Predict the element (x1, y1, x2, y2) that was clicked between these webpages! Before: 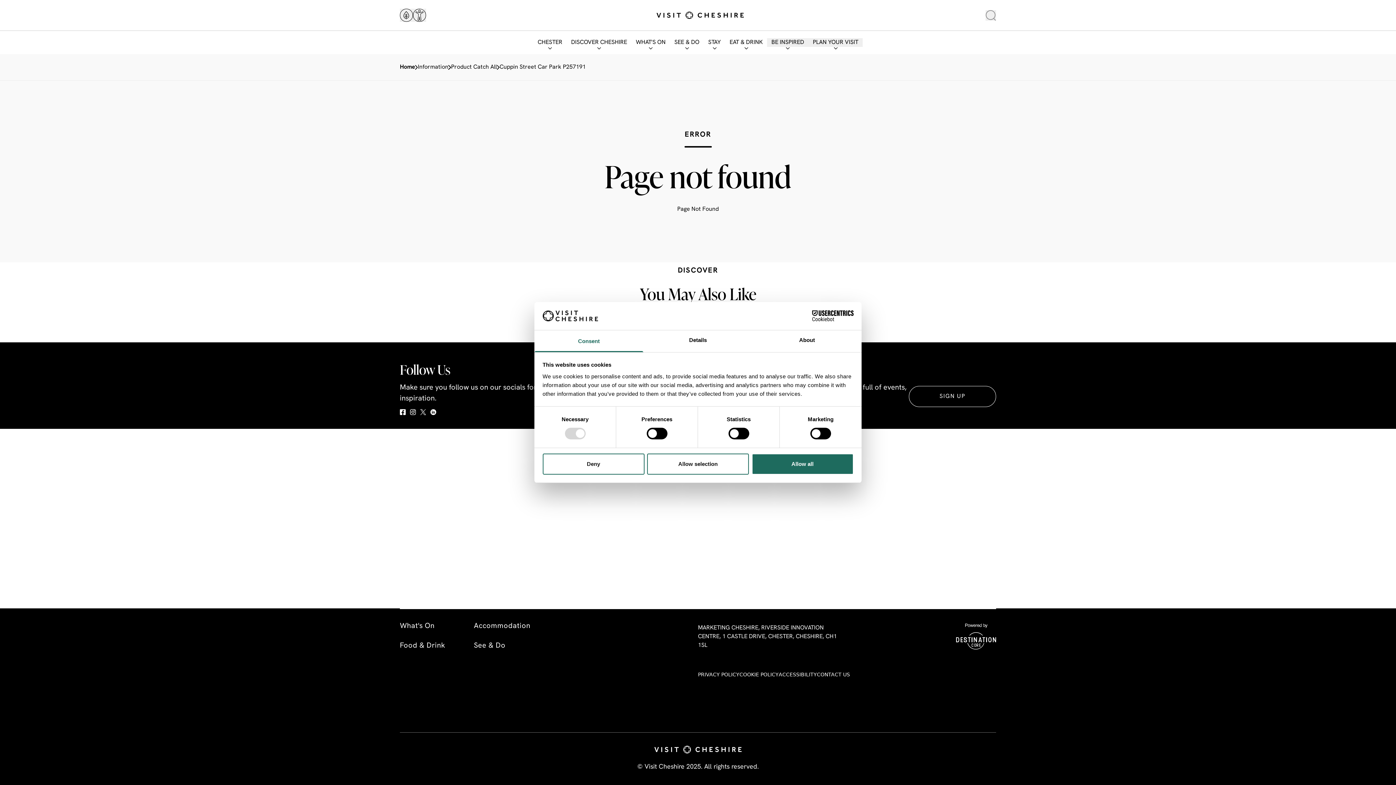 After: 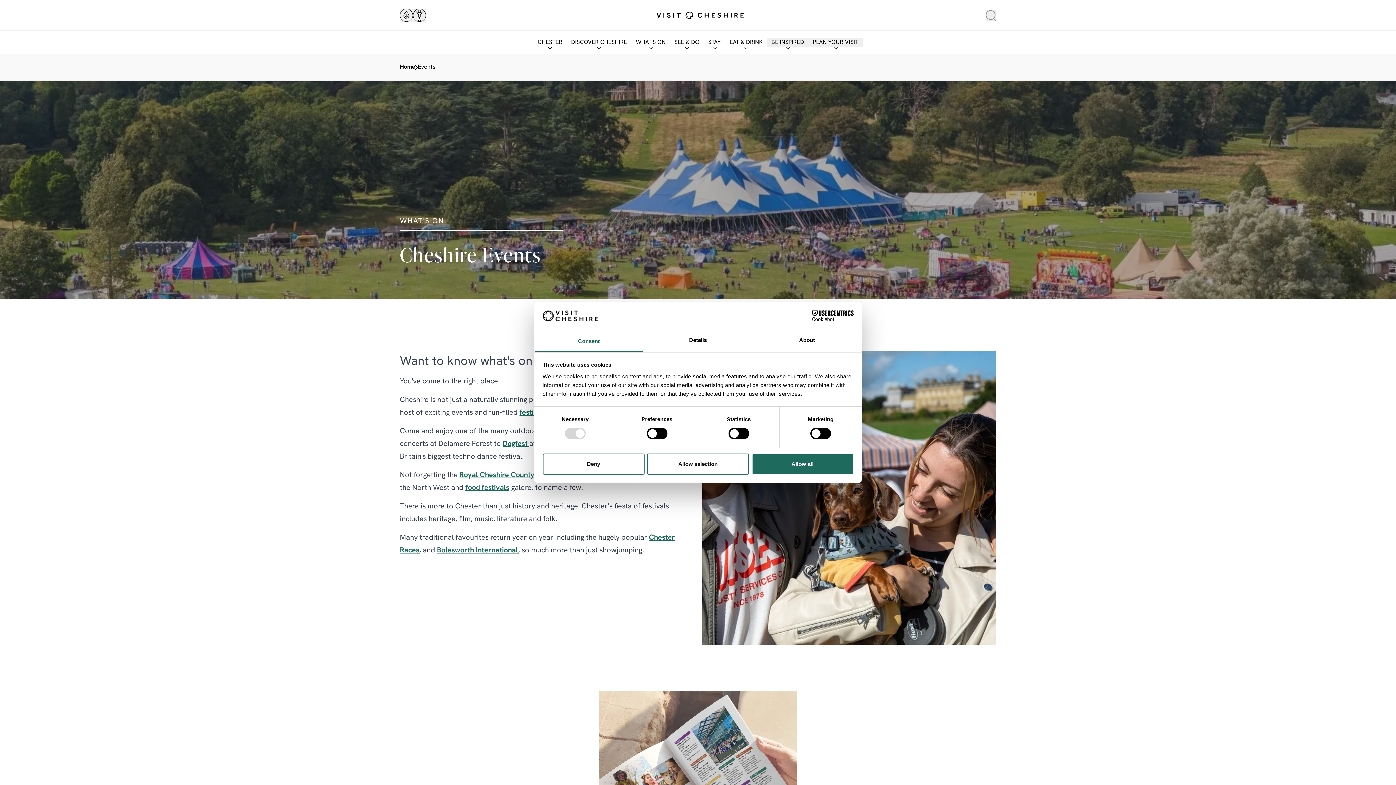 Action: label: WHAT'S ON bbox: (631, 38, 670, 46)